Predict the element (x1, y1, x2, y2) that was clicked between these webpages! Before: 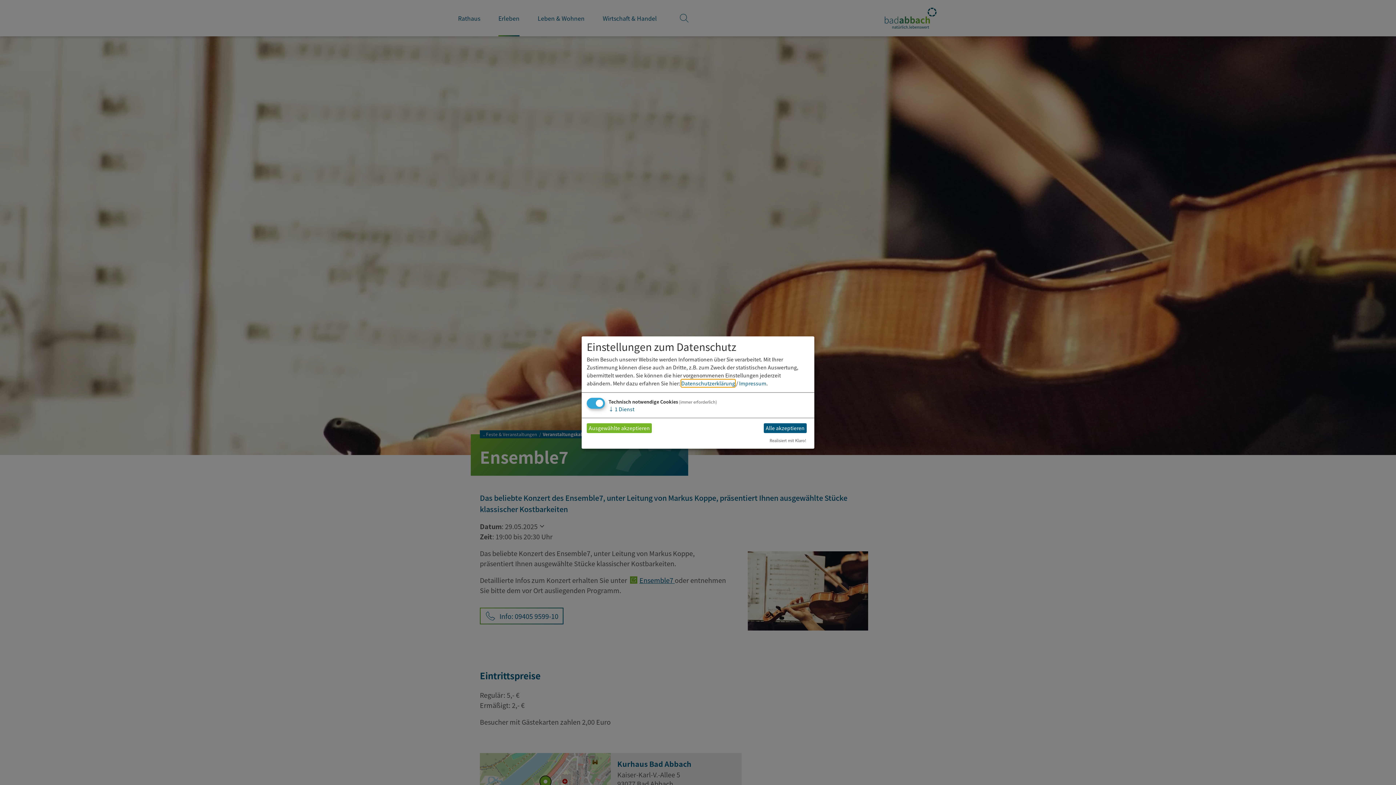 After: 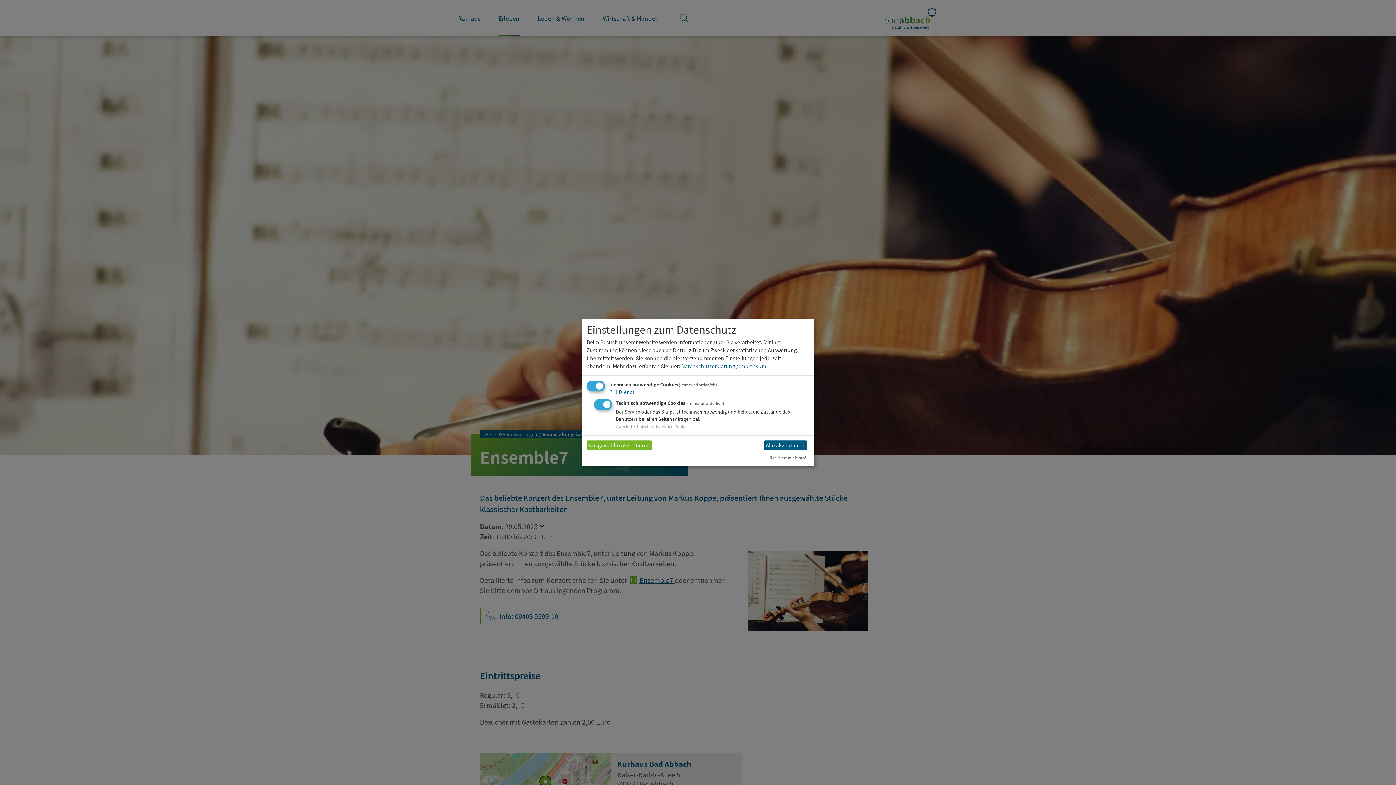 Action: bbox: (608, 405, 634, 412) label: ↓ 1 Dienst